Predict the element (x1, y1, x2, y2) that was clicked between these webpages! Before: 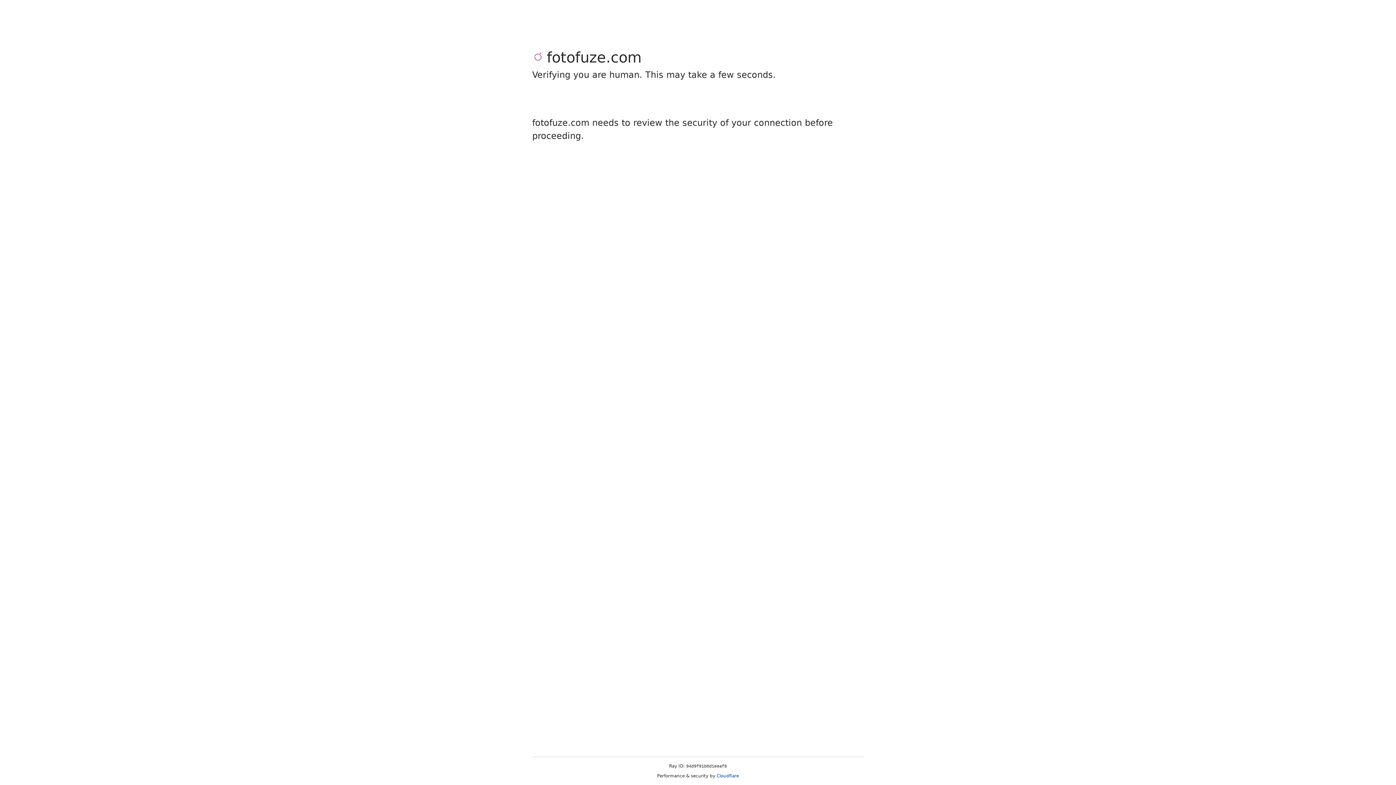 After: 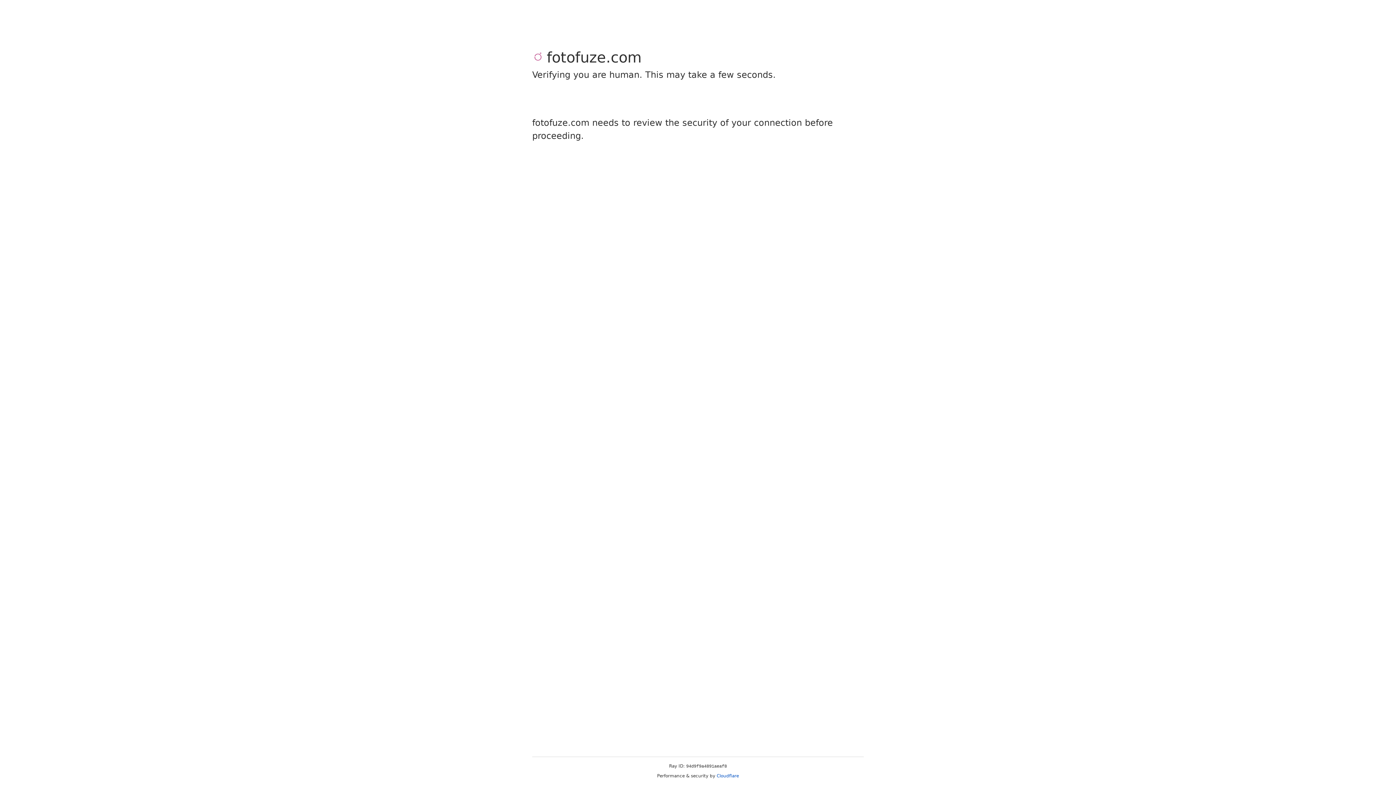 Action: bbox: (716, 773, 739, 778) label: Cloudflare